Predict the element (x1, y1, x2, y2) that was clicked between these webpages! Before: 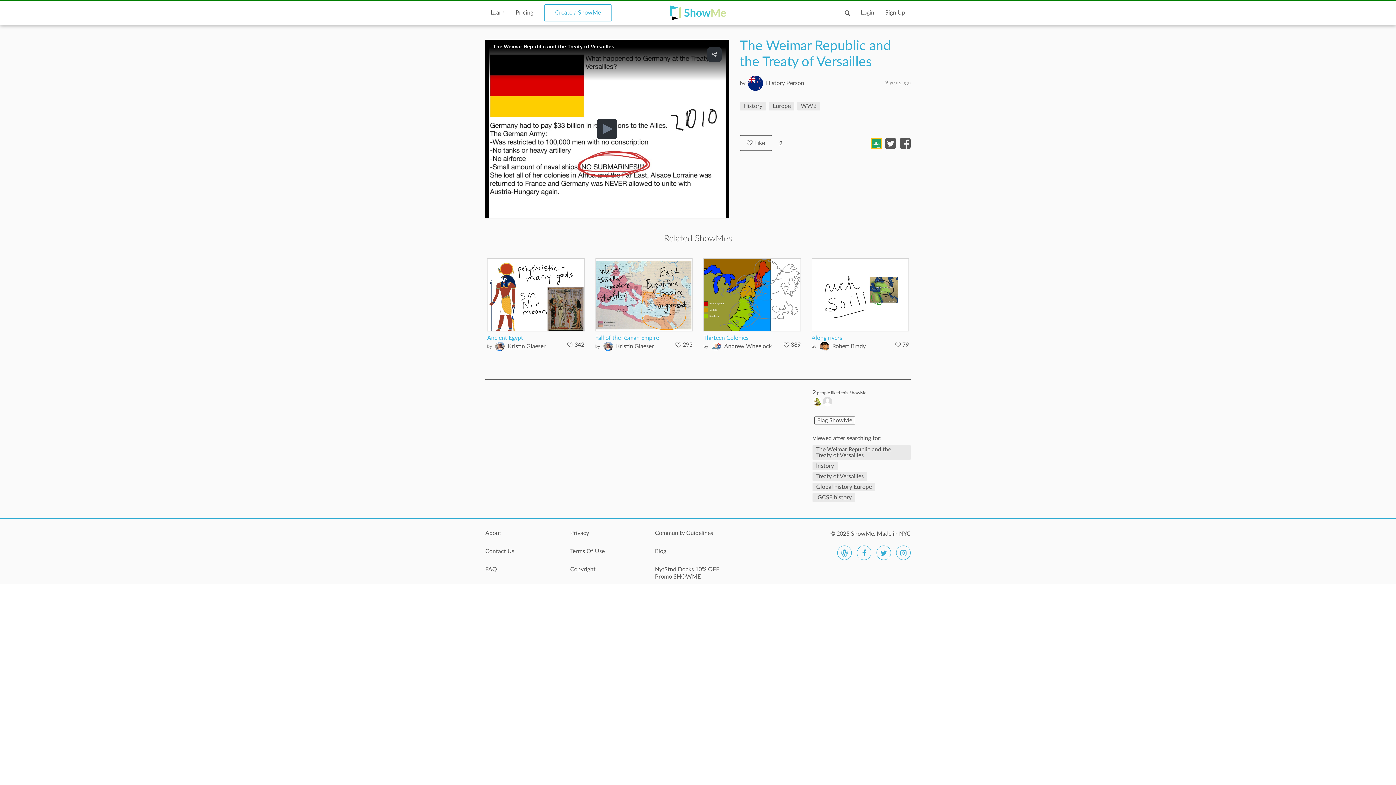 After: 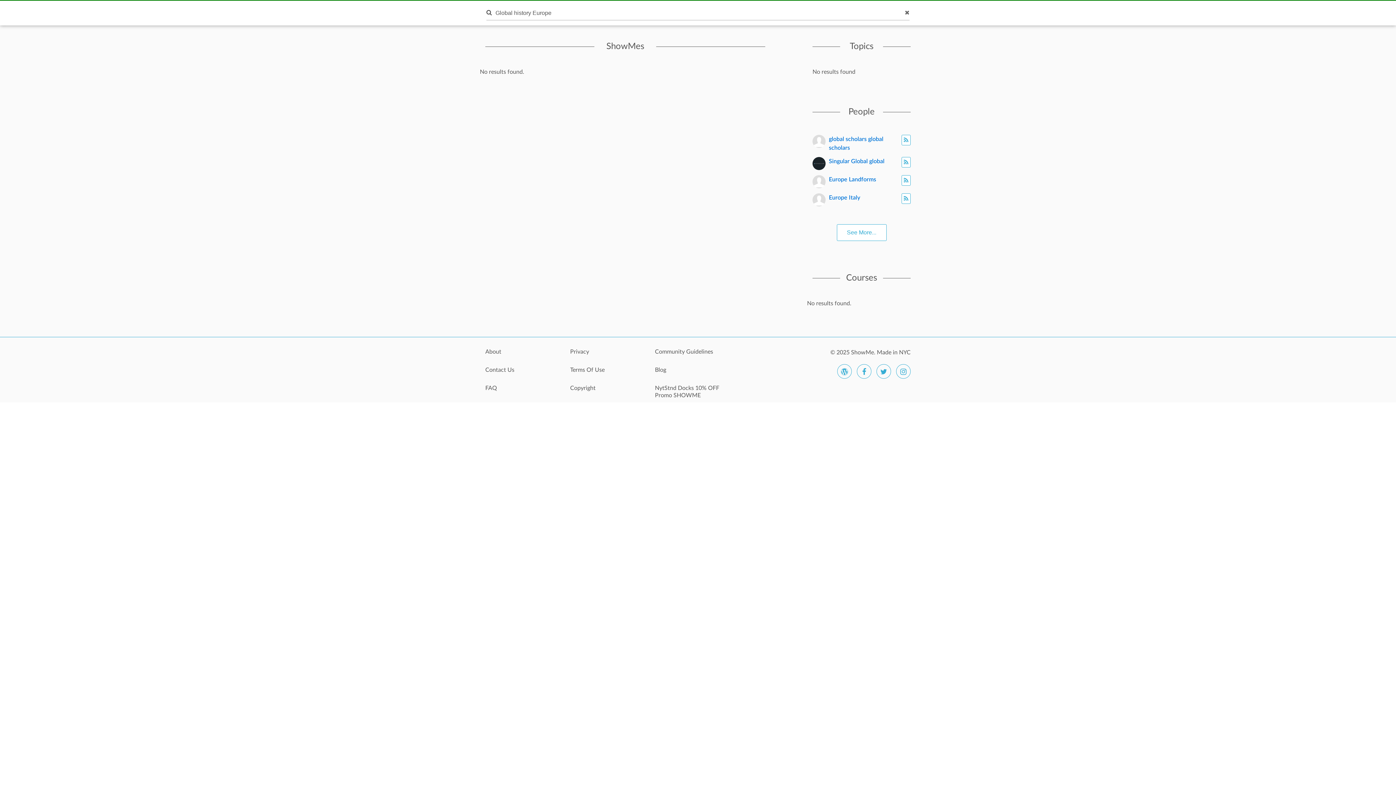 Action: bbox: (812, 482, 875, 491) label: Global history Europe